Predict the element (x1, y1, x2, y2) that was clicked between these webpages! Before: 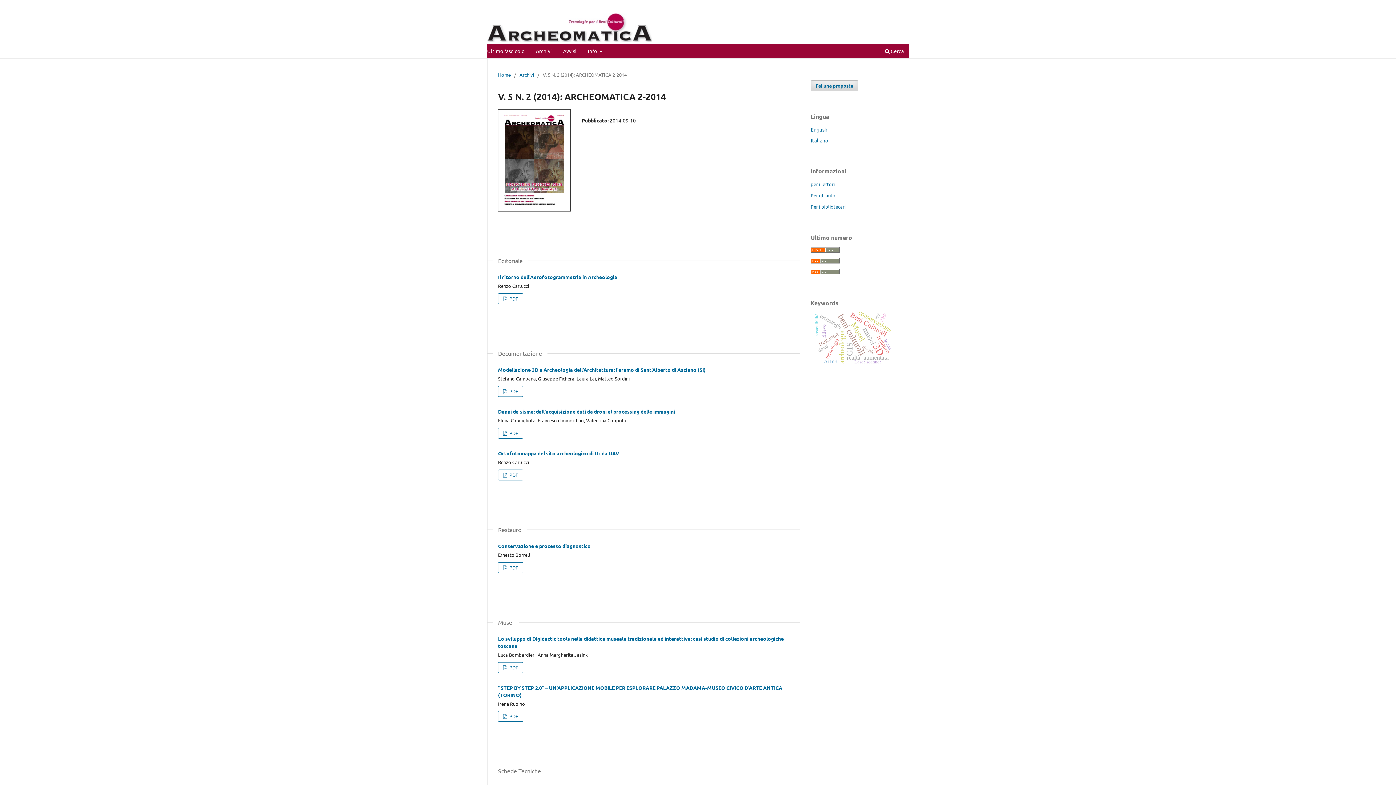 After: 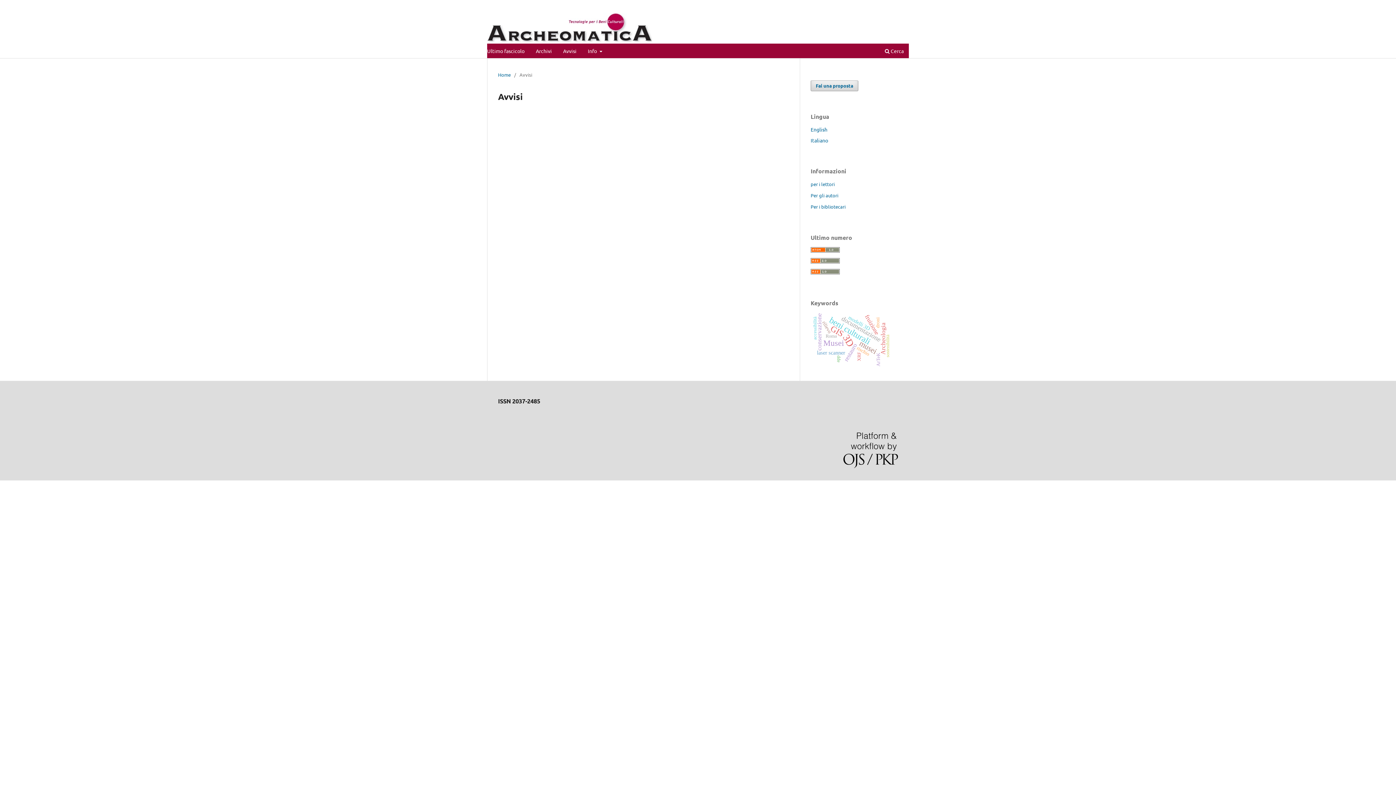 Action: bbox: (560, 45, 579, 58) label: Avvisi